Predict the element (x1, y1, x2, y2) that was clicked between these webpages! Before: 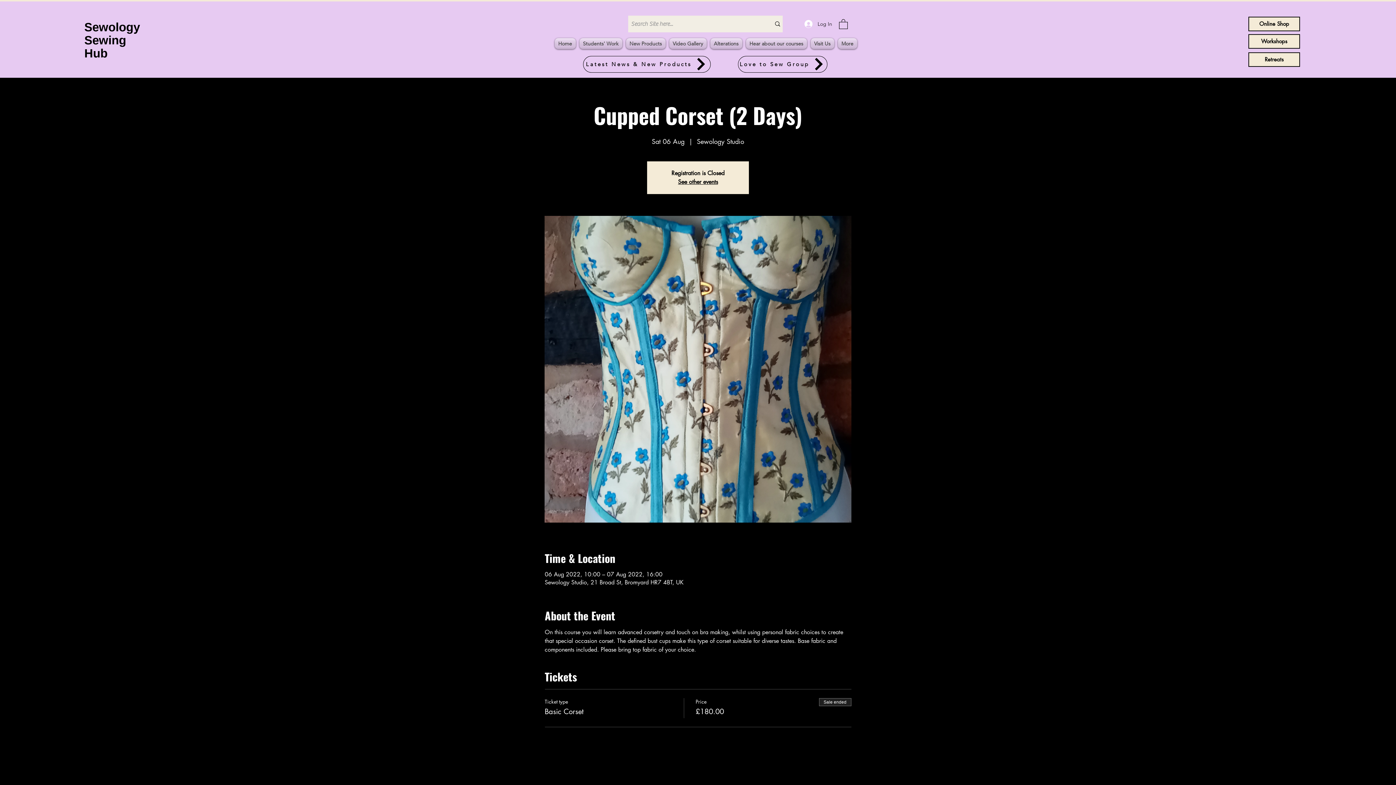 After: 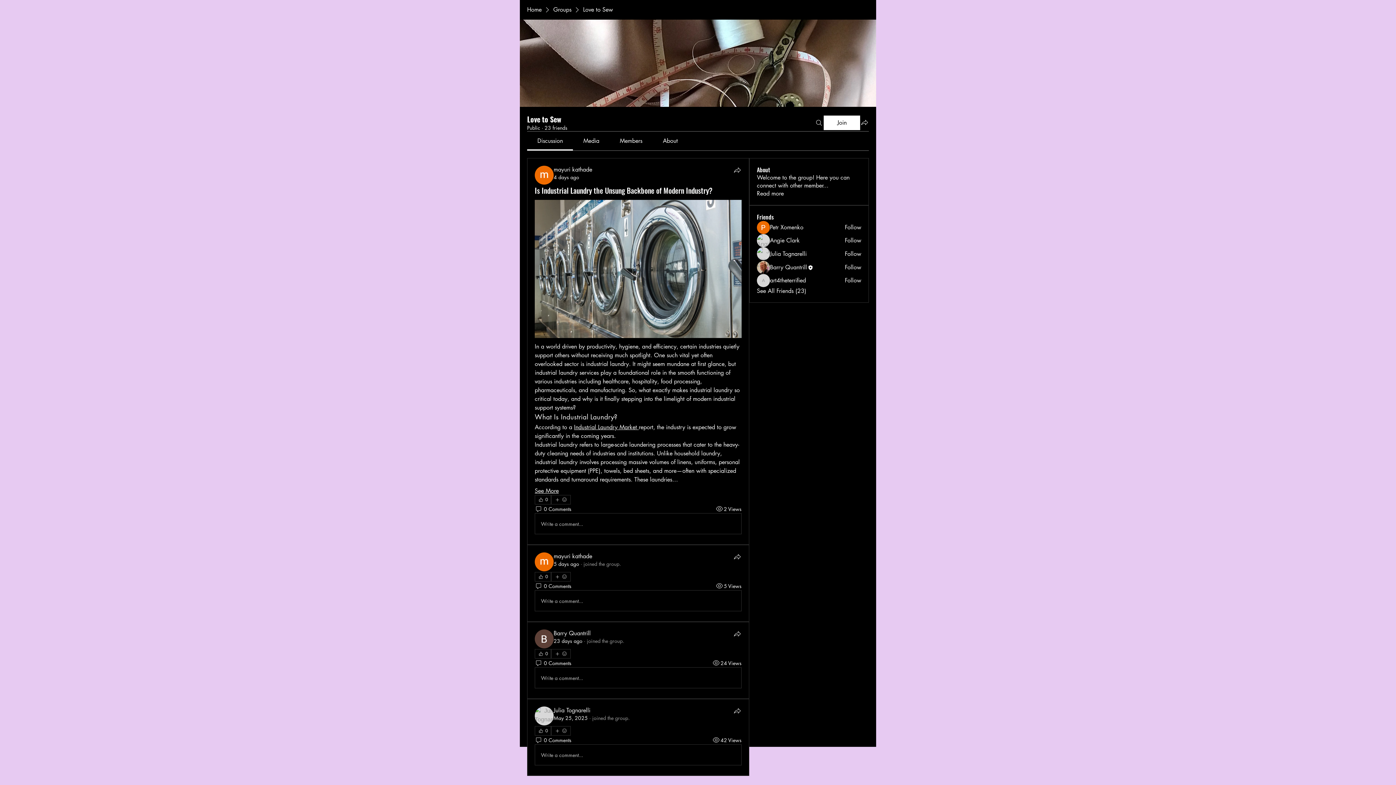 Action: bbox: (738, 55, 827, 72) label: Love to Sew Group